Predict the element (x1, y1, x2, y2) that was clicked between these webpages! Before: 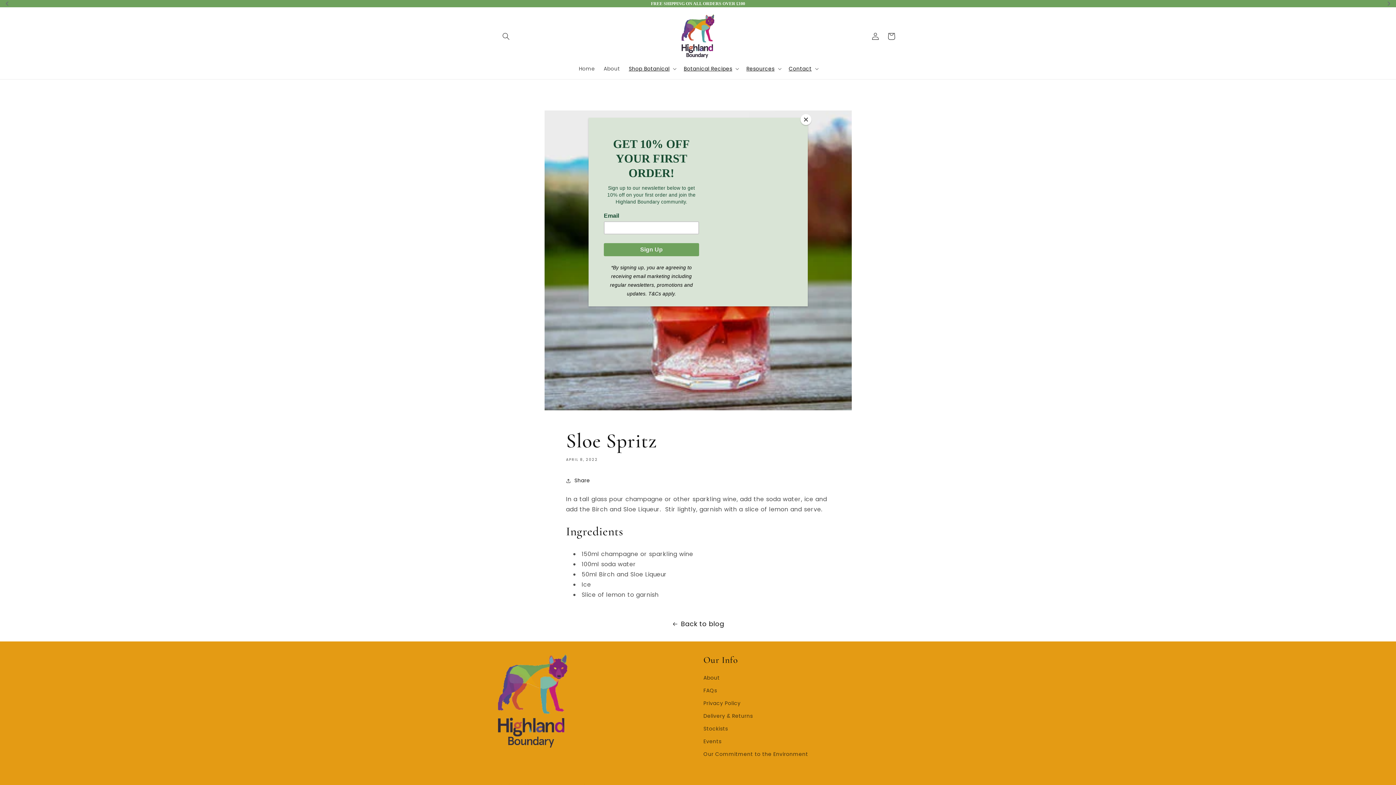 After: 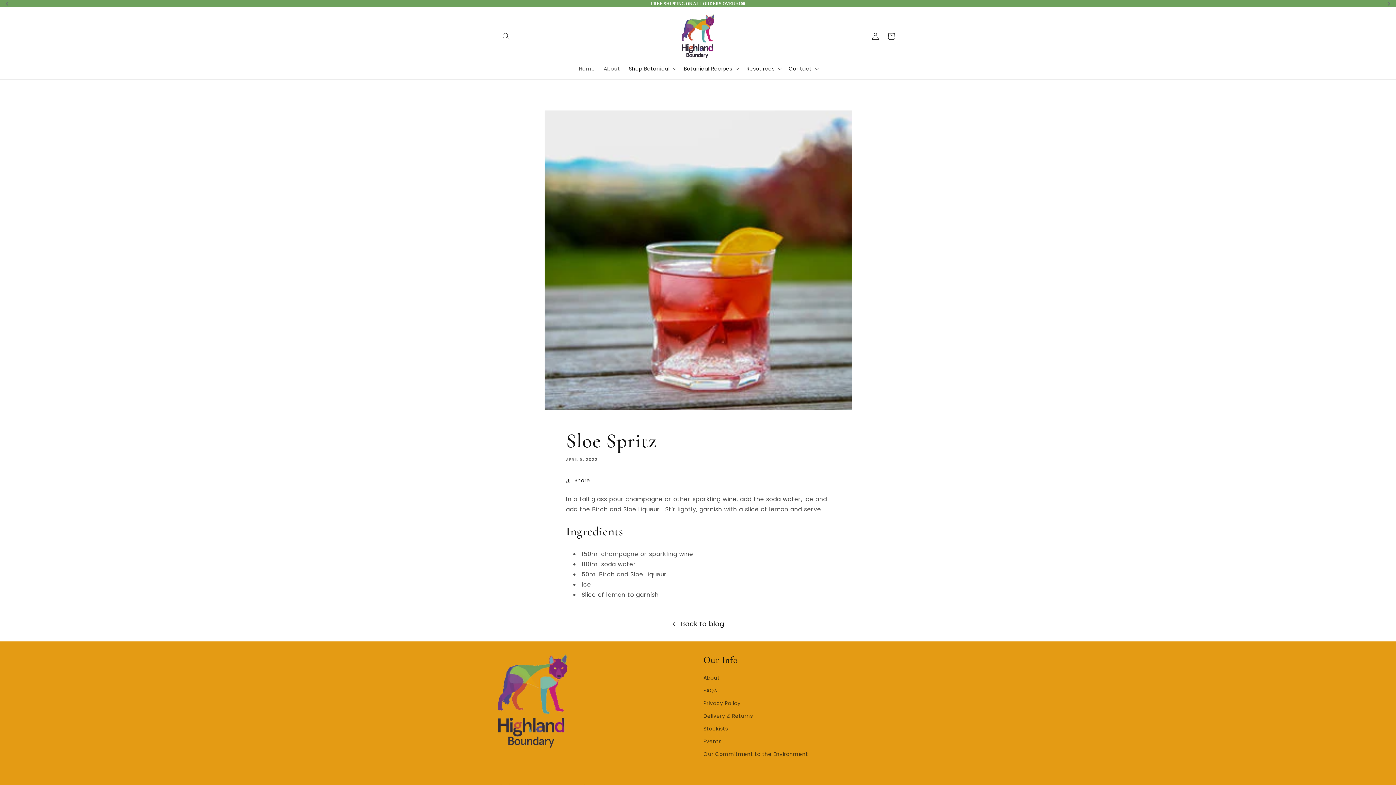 Action: bbox: (800, 114, 811, 125) label: Close